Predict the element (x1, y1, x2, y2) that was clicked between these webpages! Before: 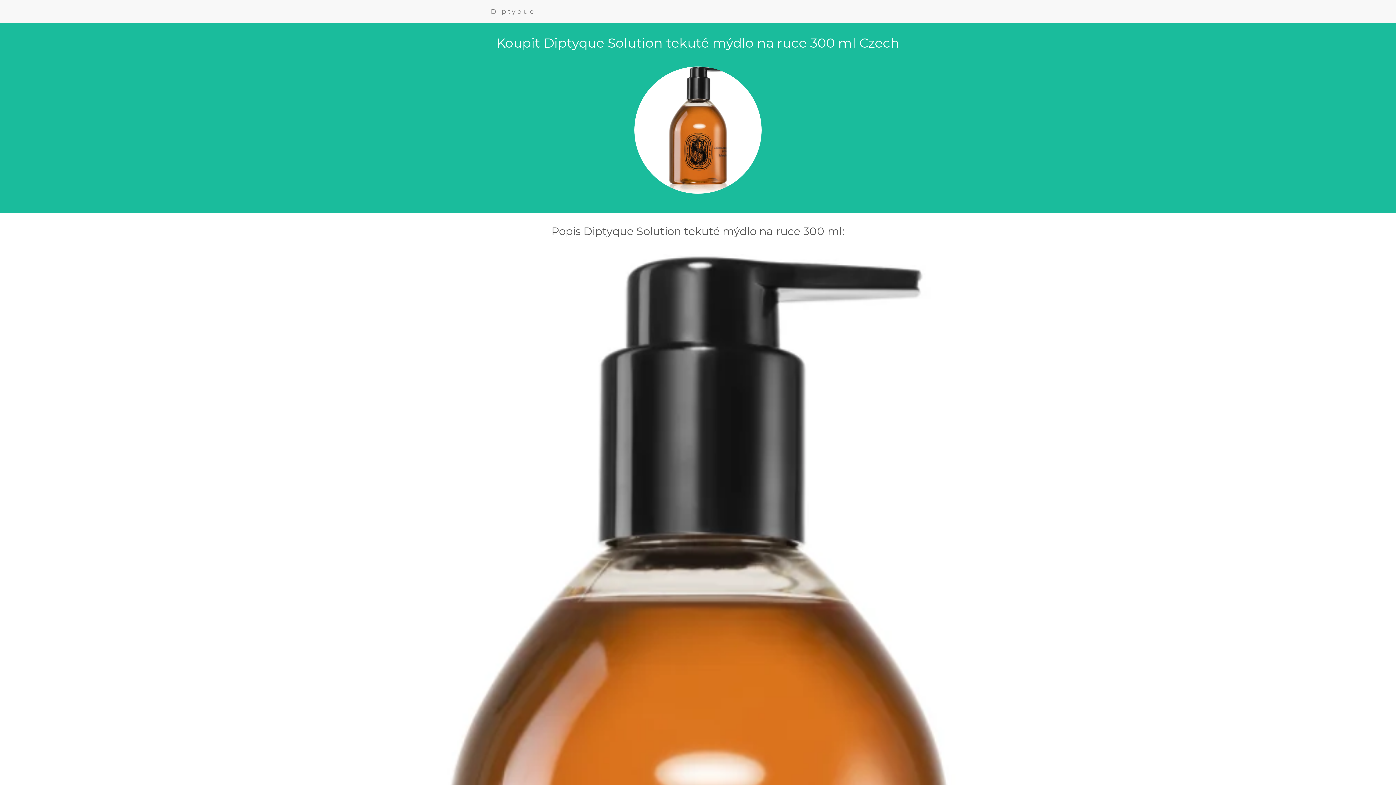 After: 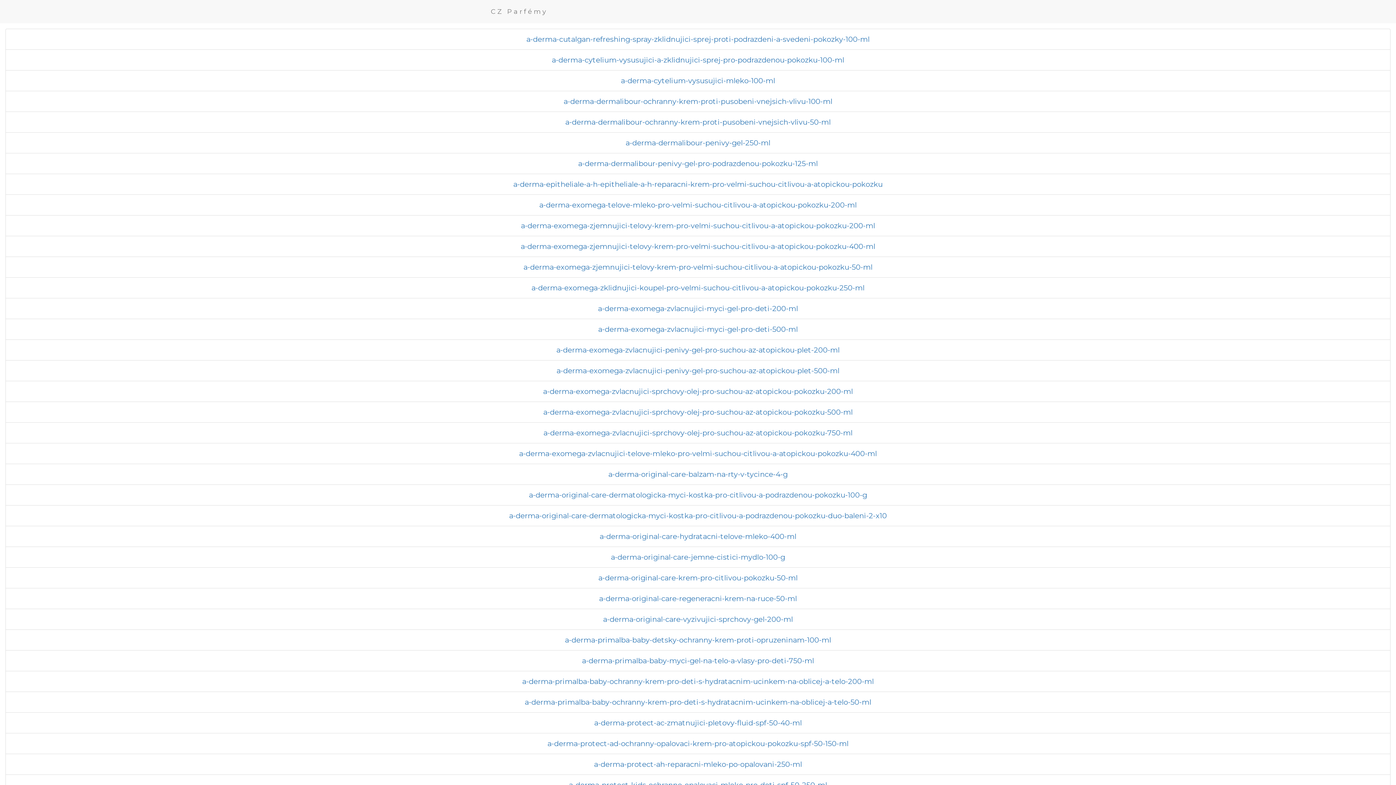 Action: bbox: (485, 2, 541, 20) label: Diptyque